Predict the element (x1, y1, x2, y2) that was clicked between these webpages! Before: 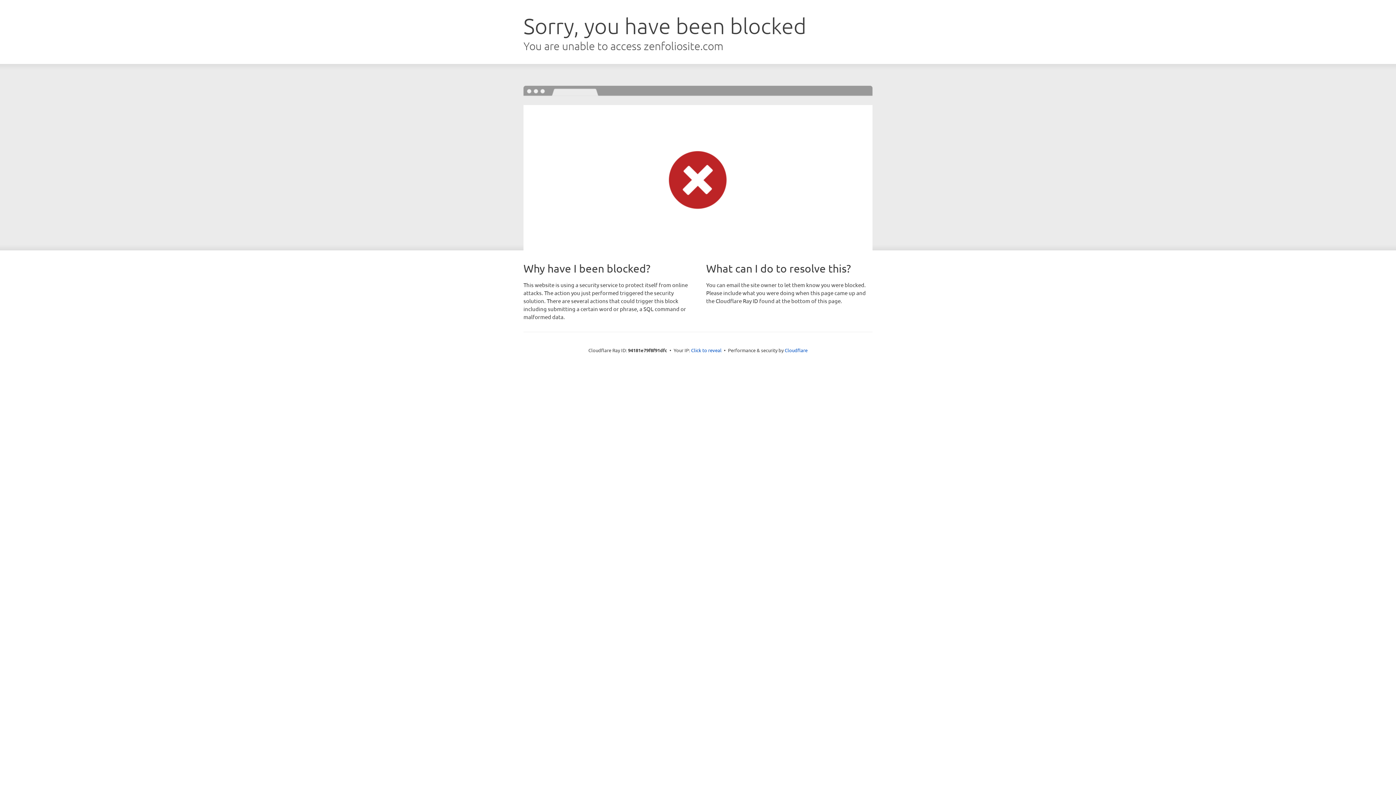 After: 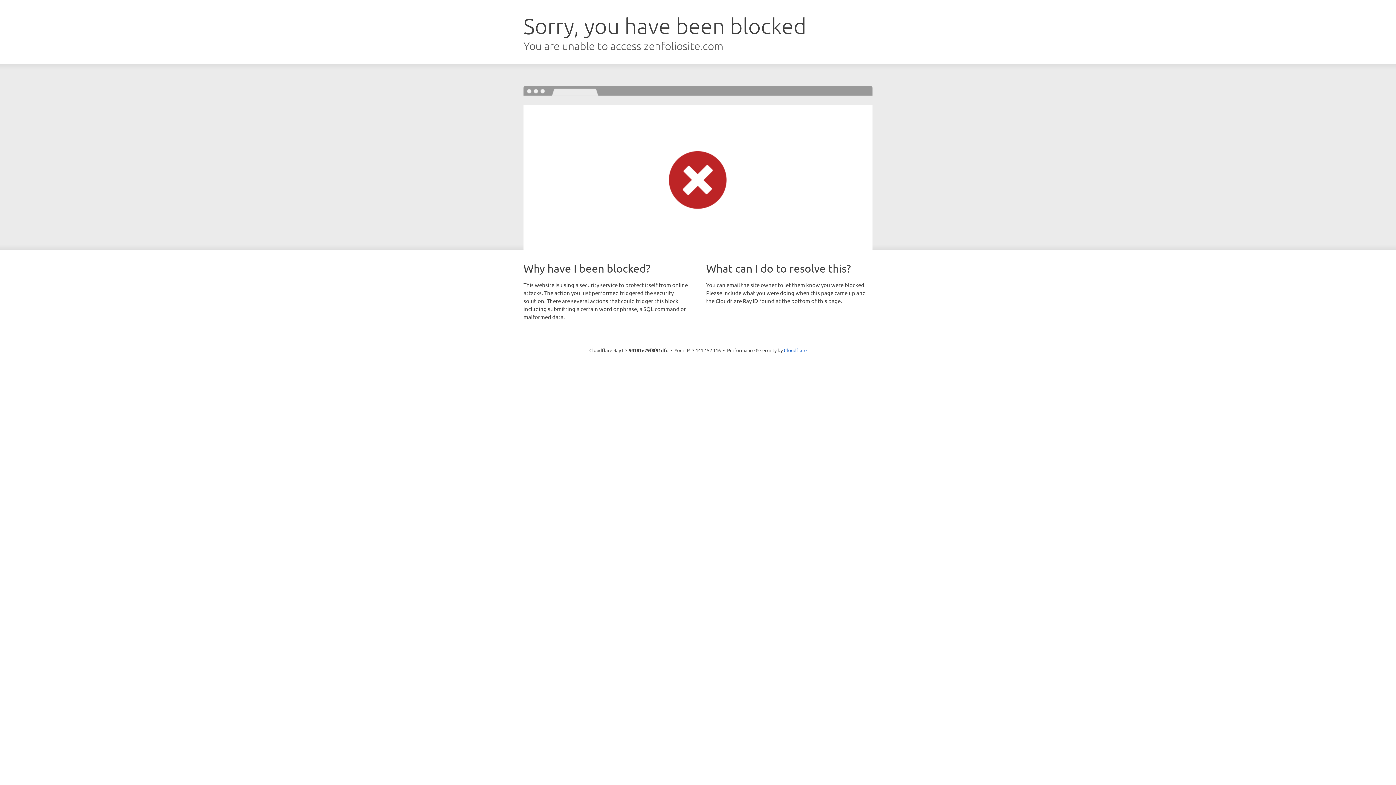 Action: label: Click to reveal bbox: (691, 346, 721, 353)